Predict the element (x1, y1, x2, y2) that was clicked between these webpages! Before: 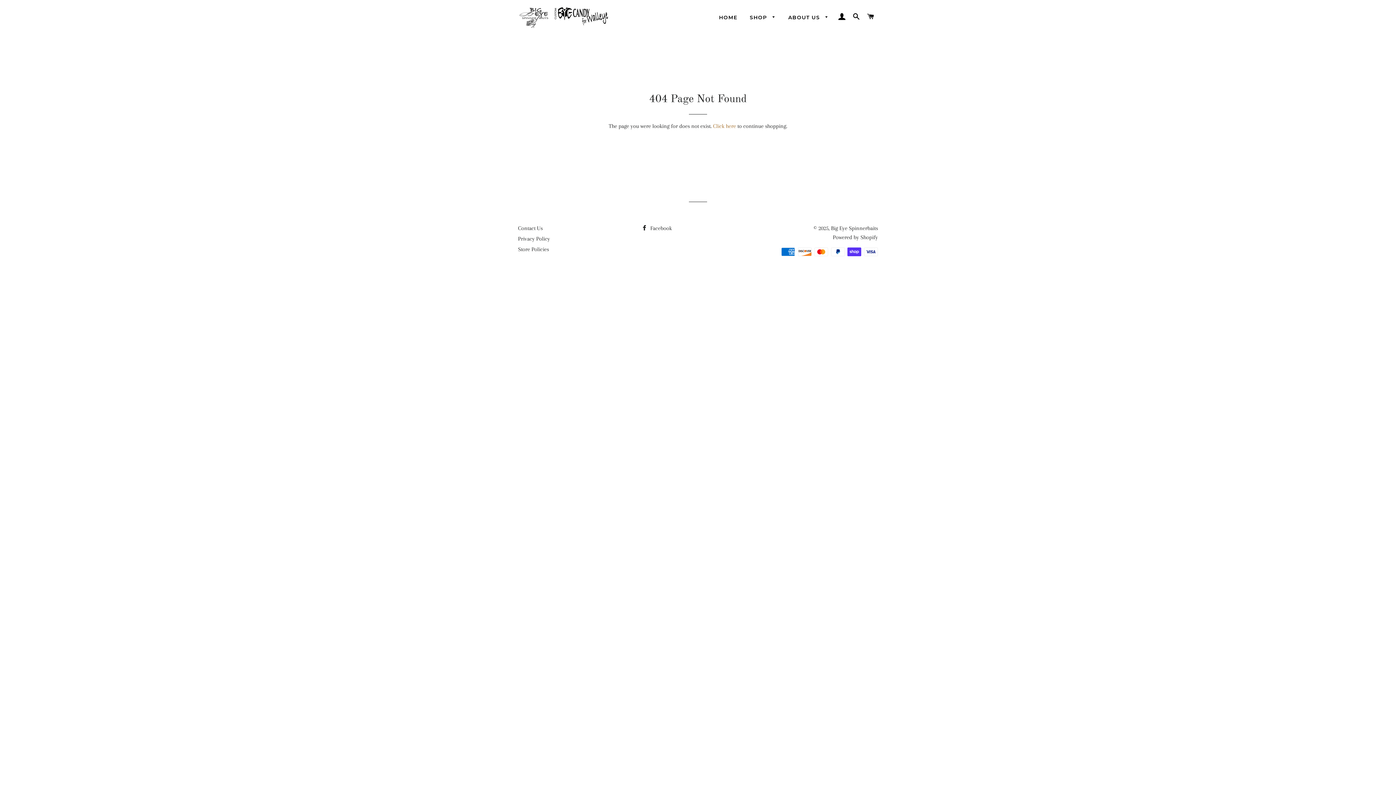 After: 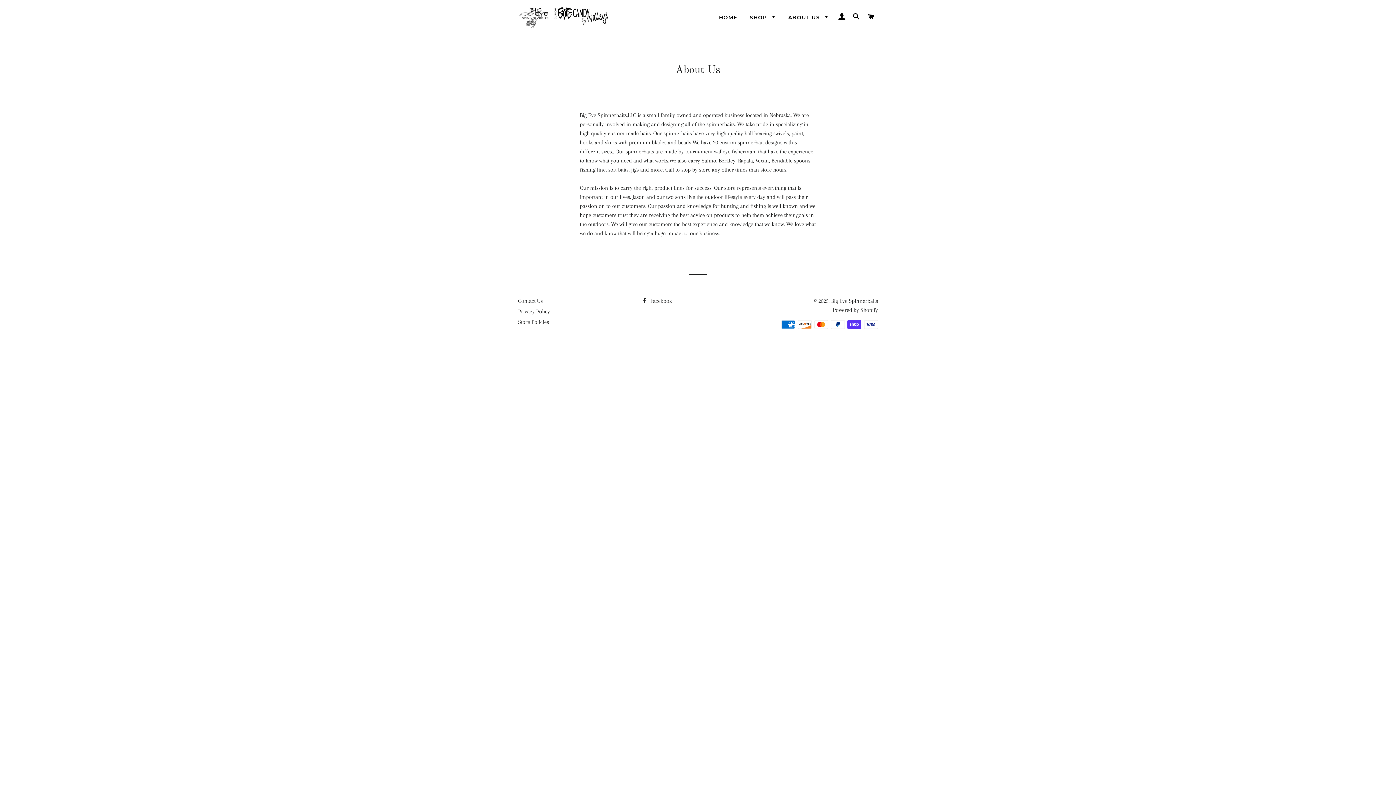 Action: label: ABOUT US  bbox: (783, 8, 834, 26)